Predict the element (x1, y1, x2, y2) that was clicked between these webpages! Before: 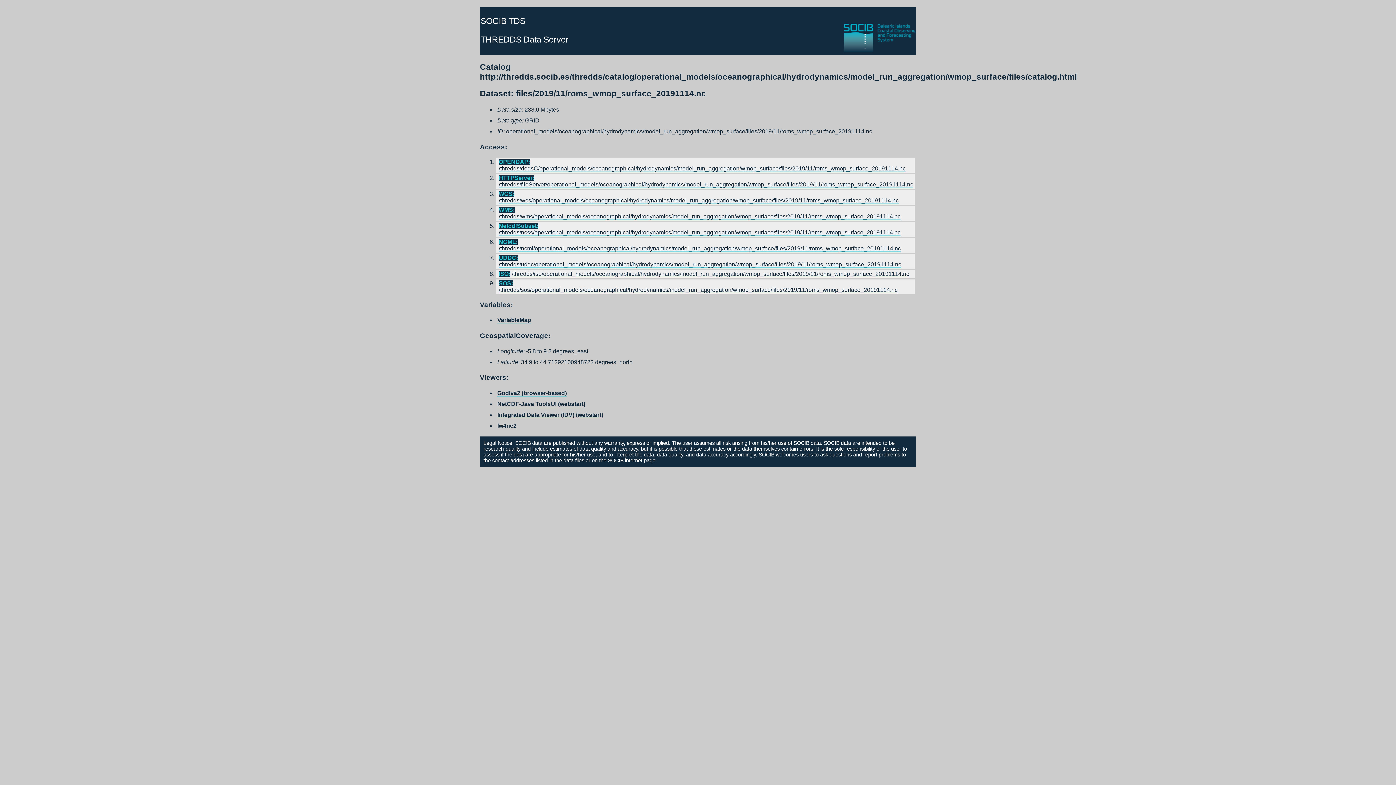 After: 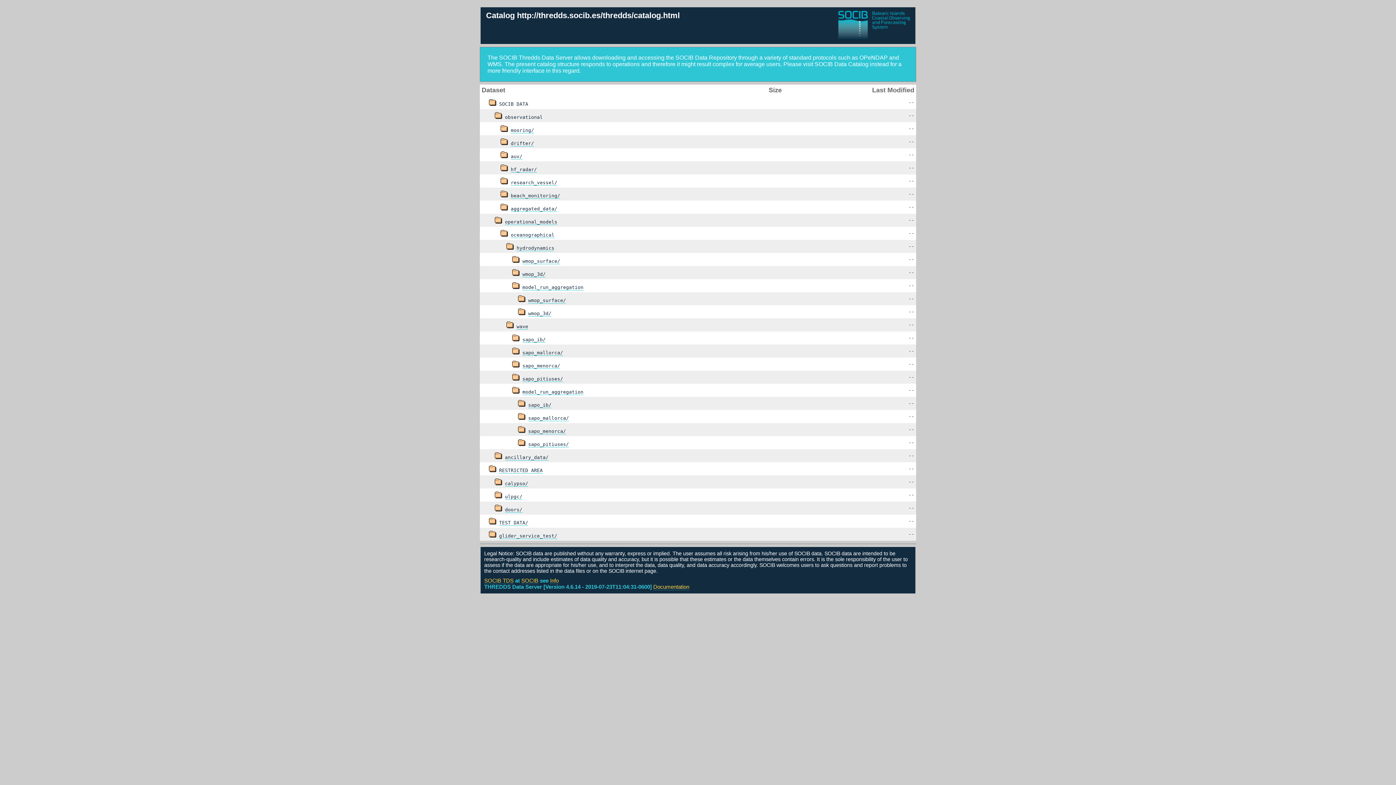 Action: label: SOCIB TDS bbox: (480, 16, 525, 25)